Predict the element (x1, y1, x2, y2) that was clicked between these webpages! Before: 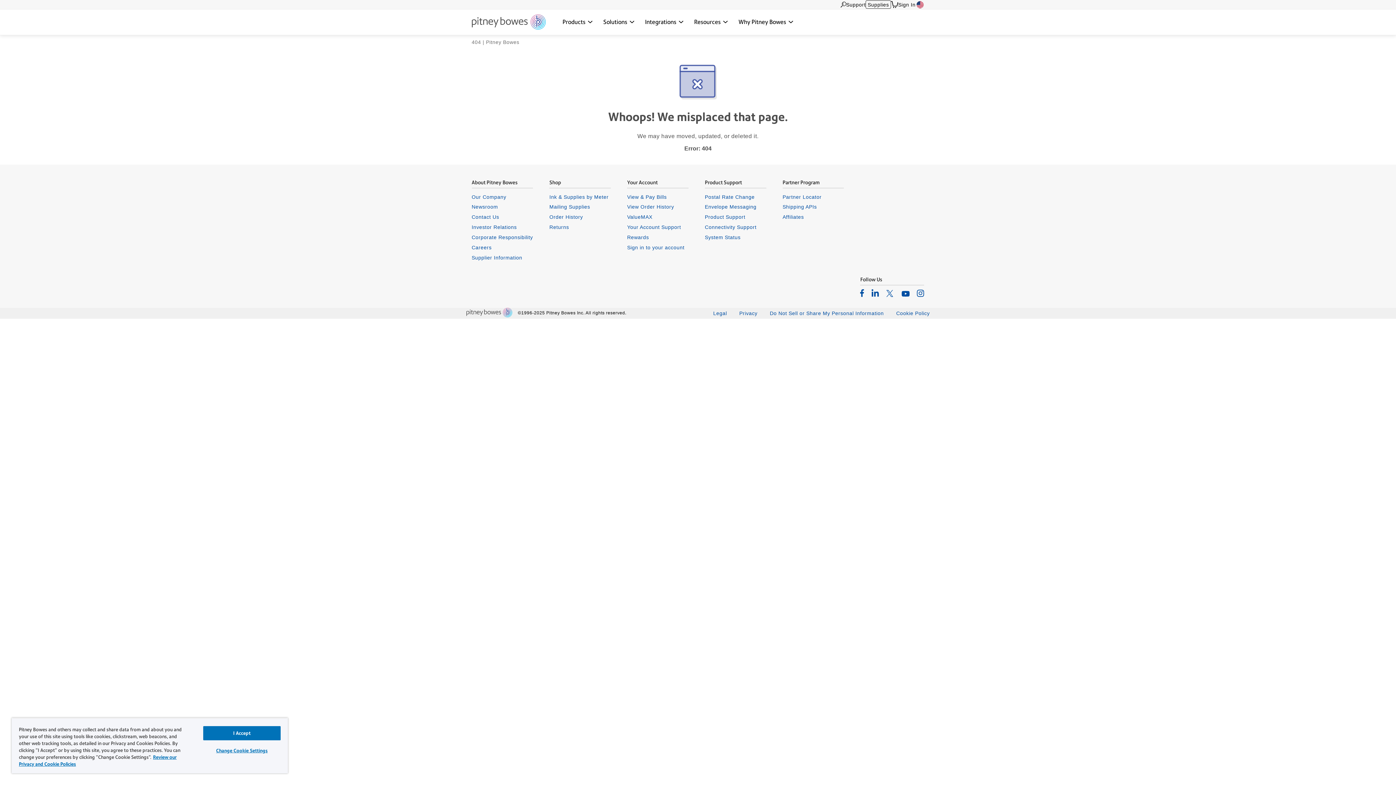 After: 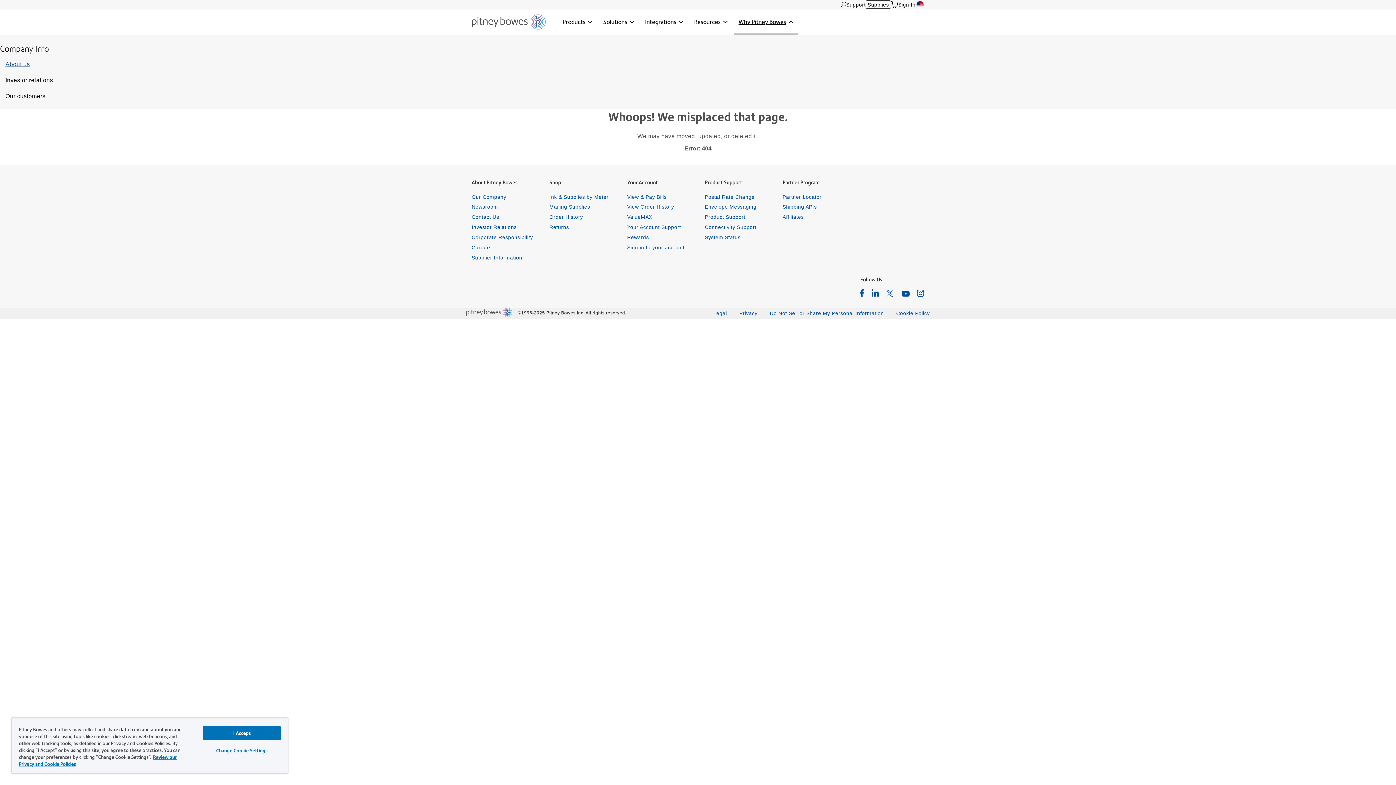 Action: label: Why Pitney Bowes dropdown menu, Press Enter key to expand this menu, Escape key to close it bbox: (734, 9, 798, 34)